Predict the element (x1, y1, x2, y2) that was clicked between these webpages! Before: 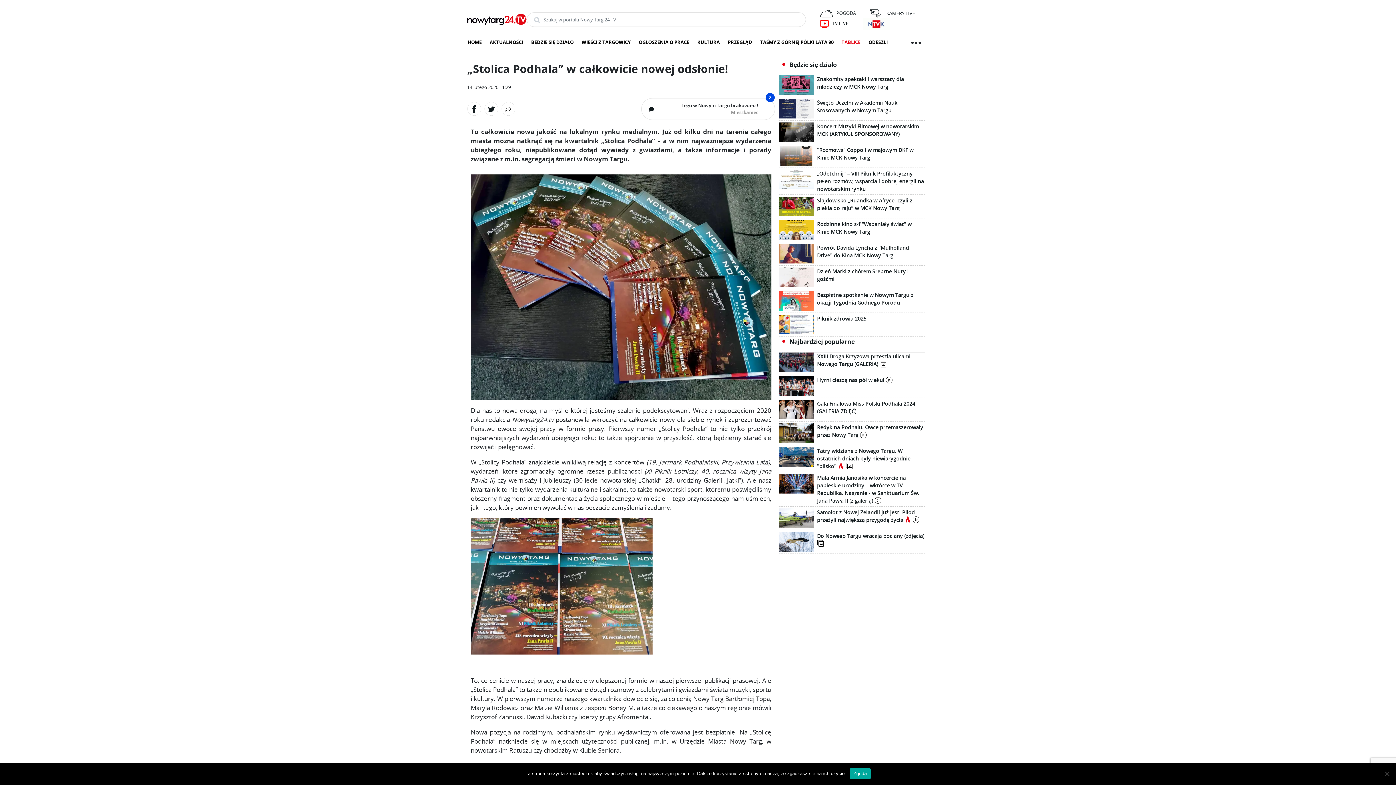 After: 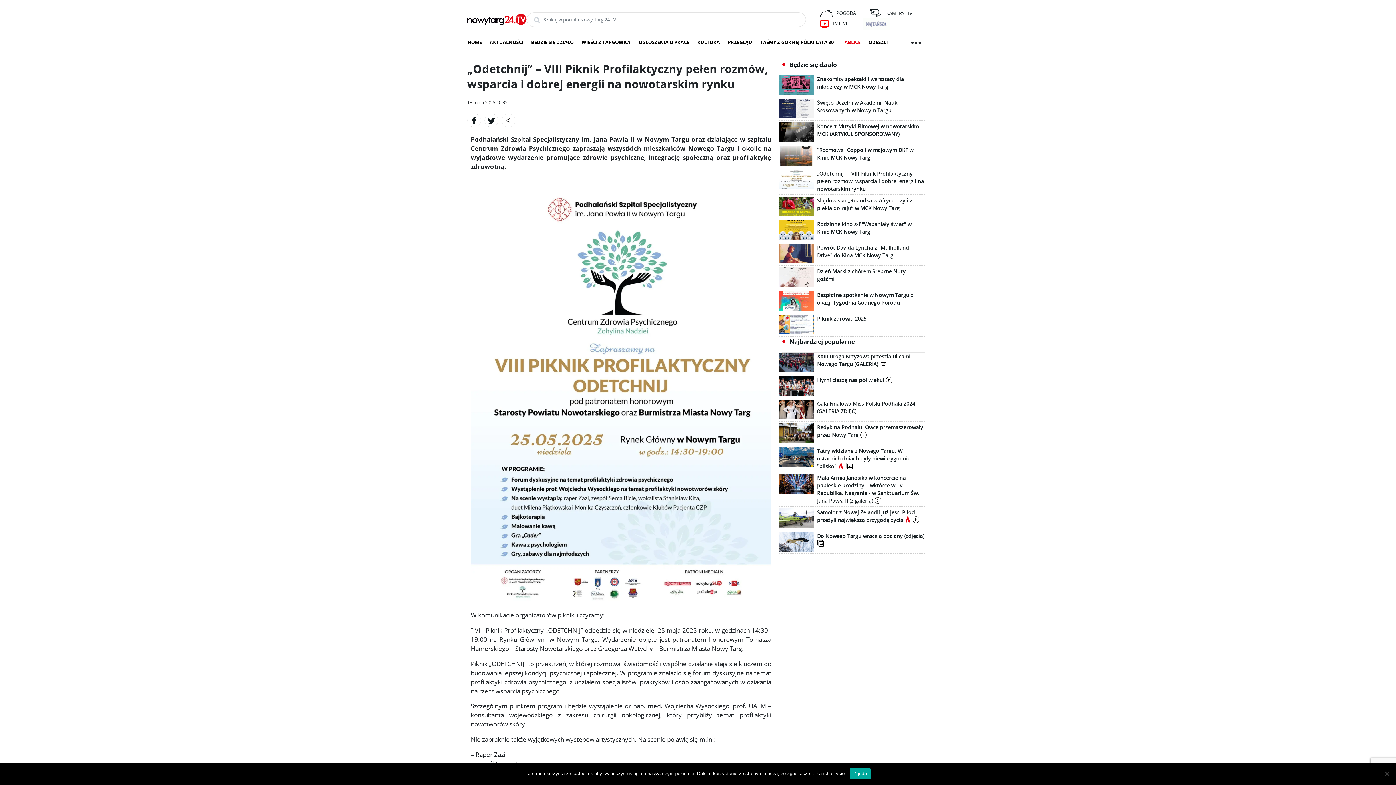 Action: label: „Odetchnij” – VIII Piknik Profilaktyczny pełen rozmów, wsparcia i dobrej energii na nowotarskim rynku bbox: (778, 169, 925, 192)